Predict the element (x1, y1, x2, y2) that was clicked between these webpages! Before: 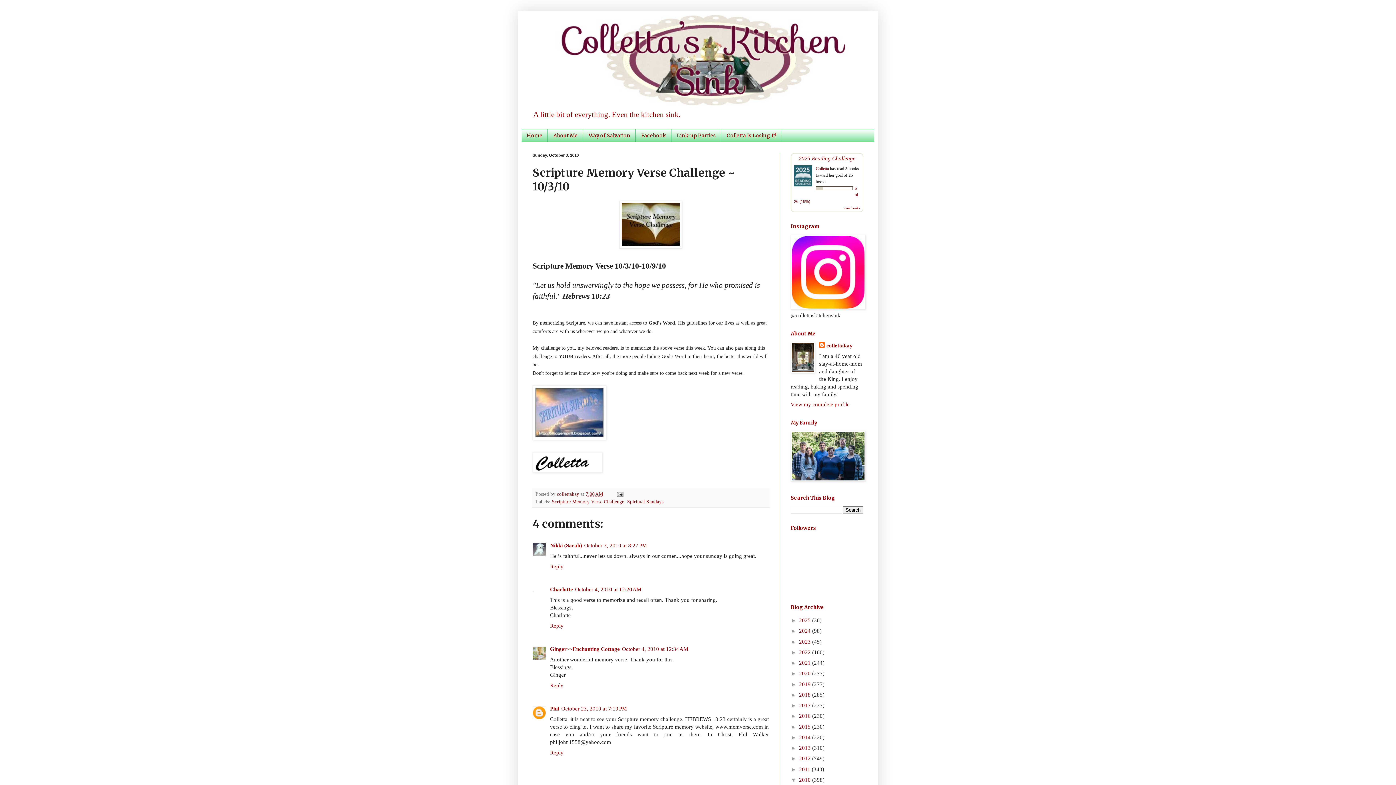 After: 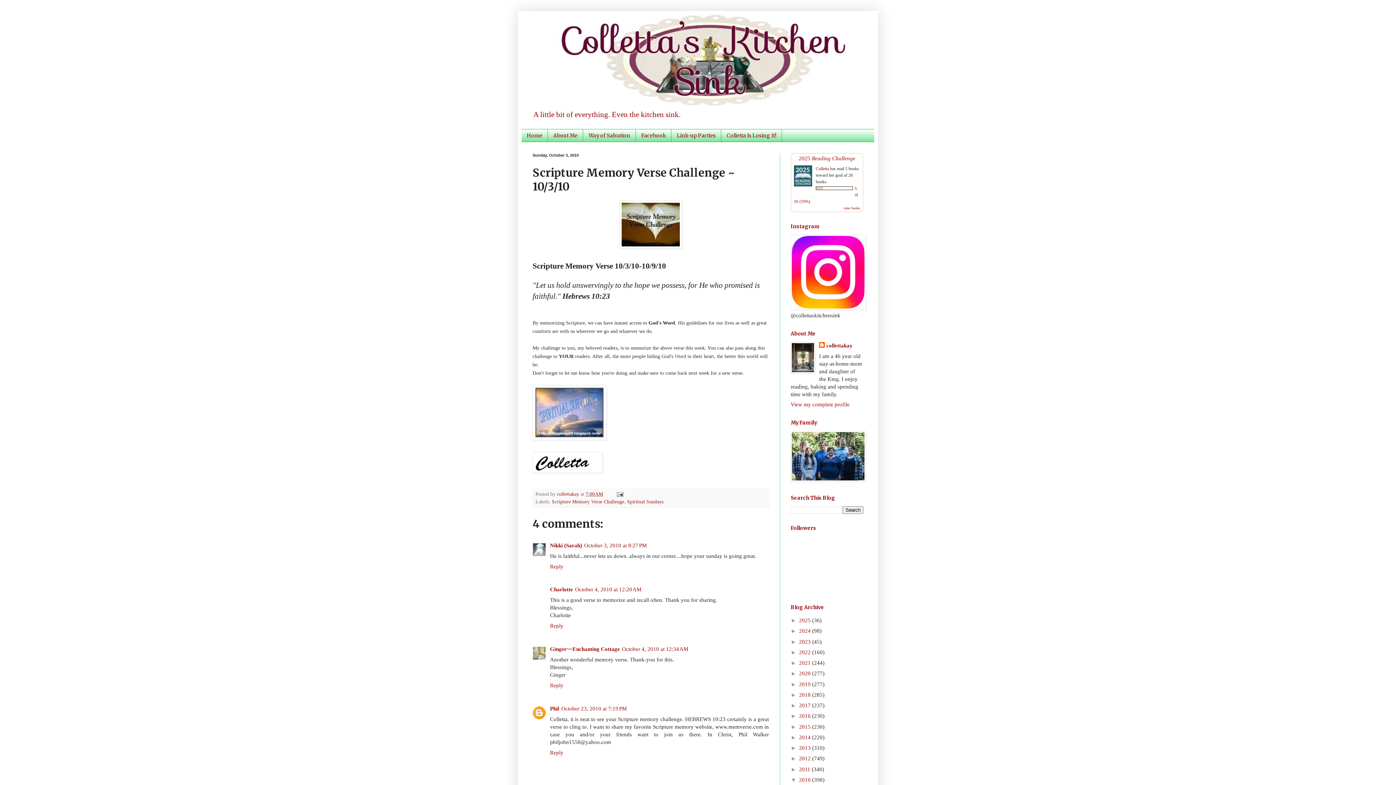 Action: bbox: (585, 491, 603, 496) label: 7:00 AM